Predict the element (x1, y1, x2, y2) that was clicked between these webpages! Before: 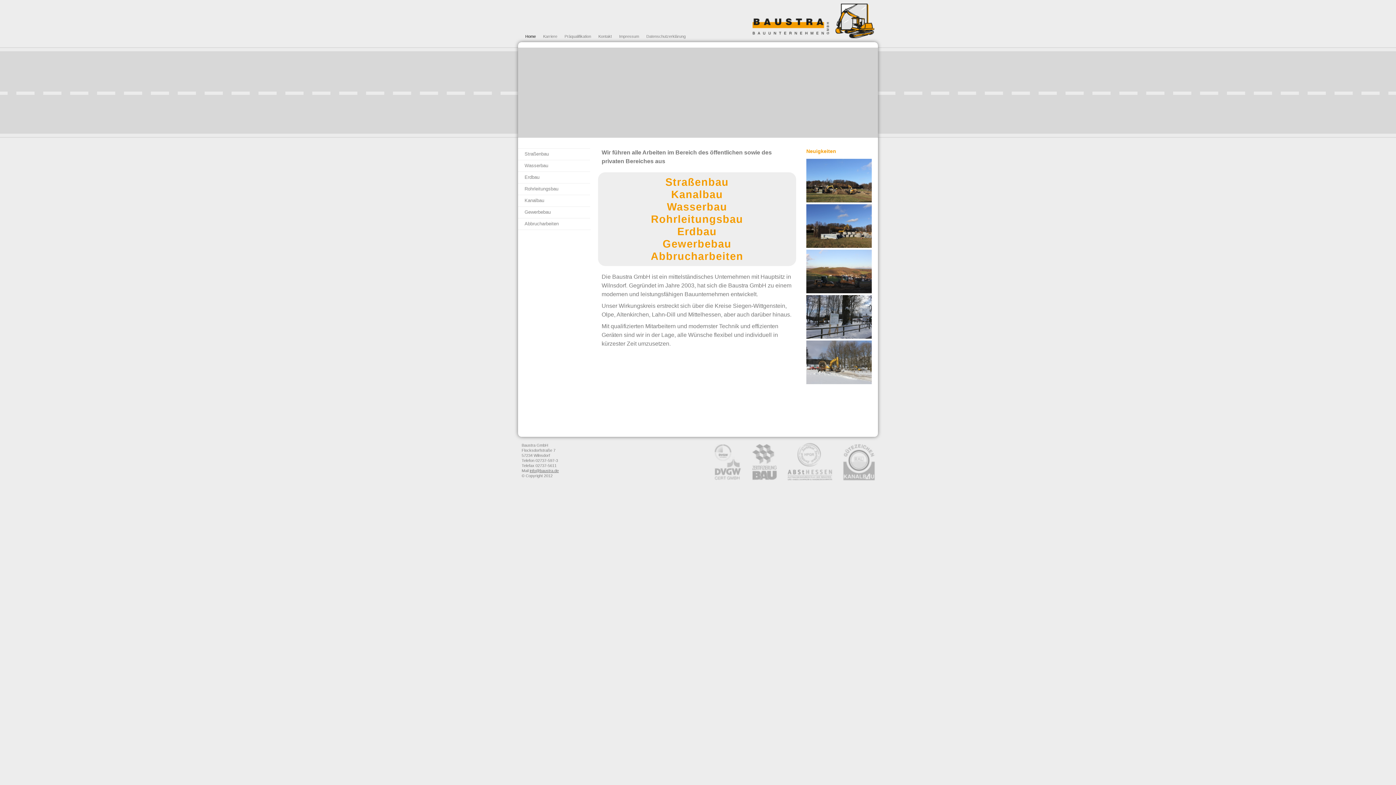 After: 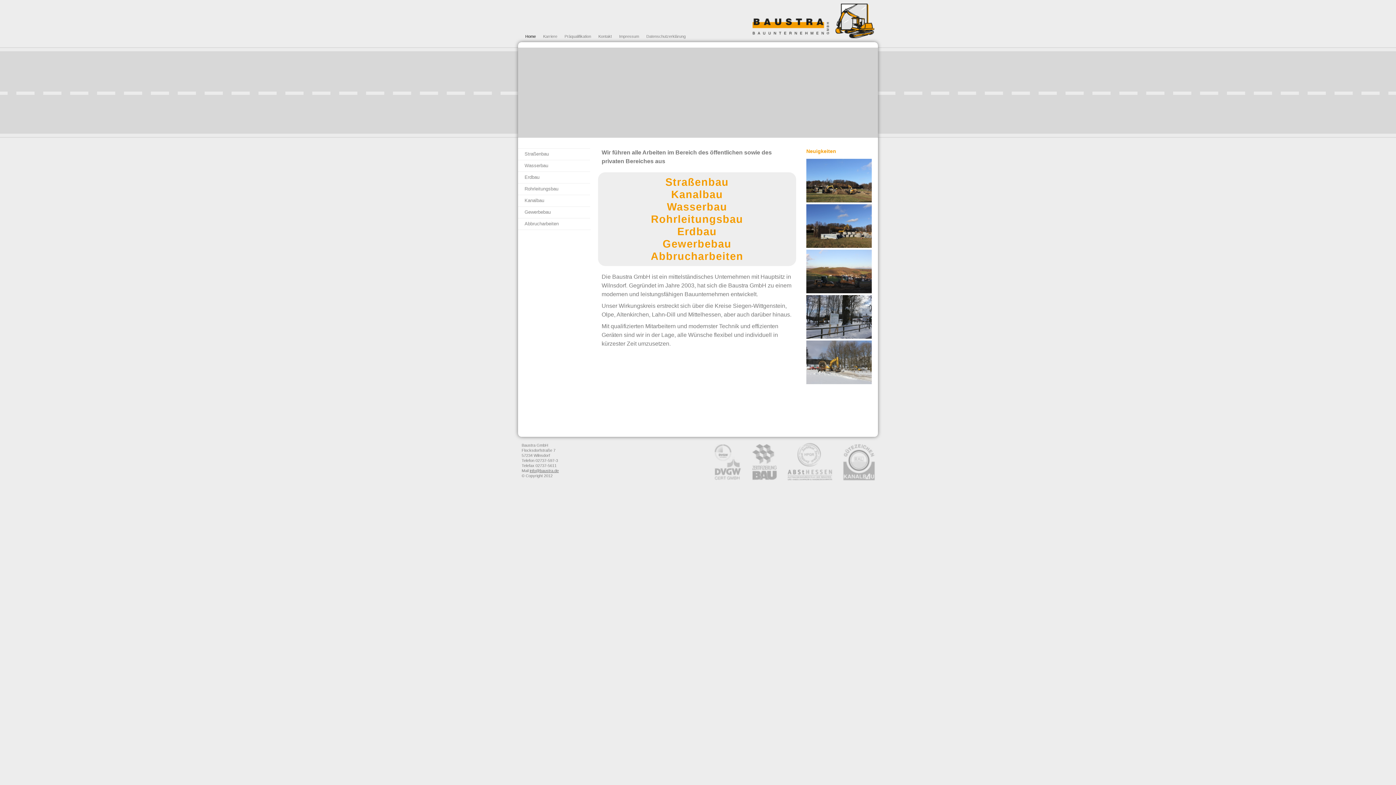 Action: bbox: (826, 120, 878, 138)